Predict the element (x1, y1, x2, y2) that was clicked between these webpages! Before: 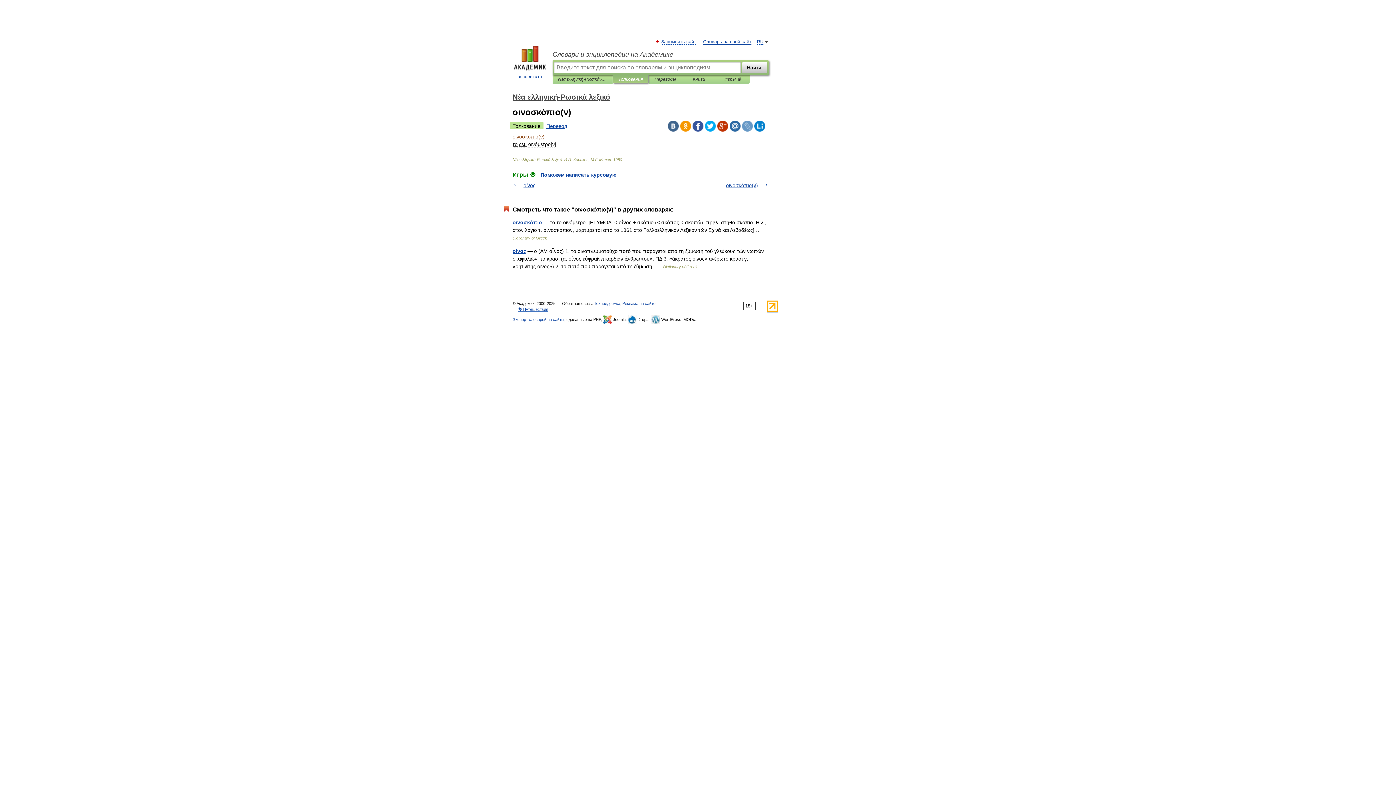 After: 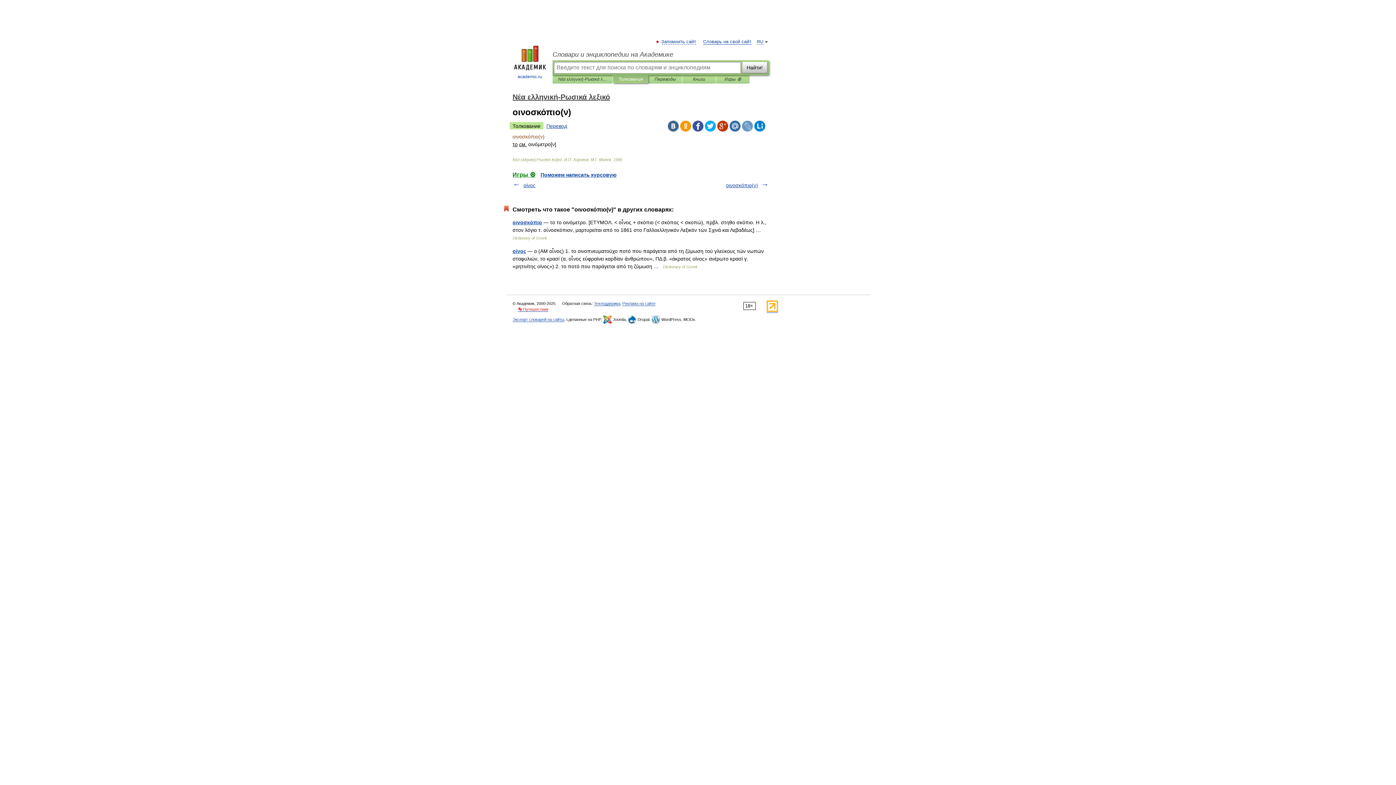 Action: label: 👣 Путешествия bbox: (518, 307, 548, 312)